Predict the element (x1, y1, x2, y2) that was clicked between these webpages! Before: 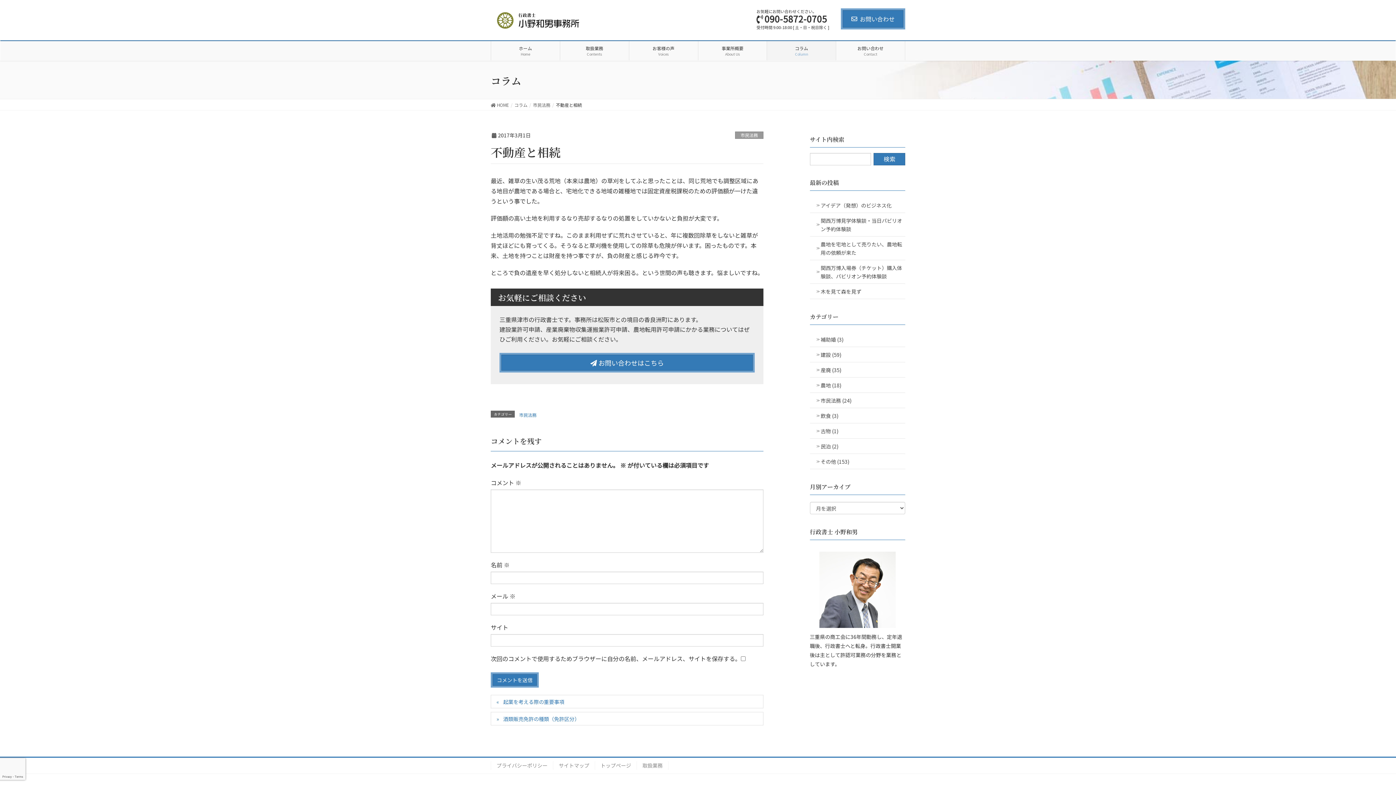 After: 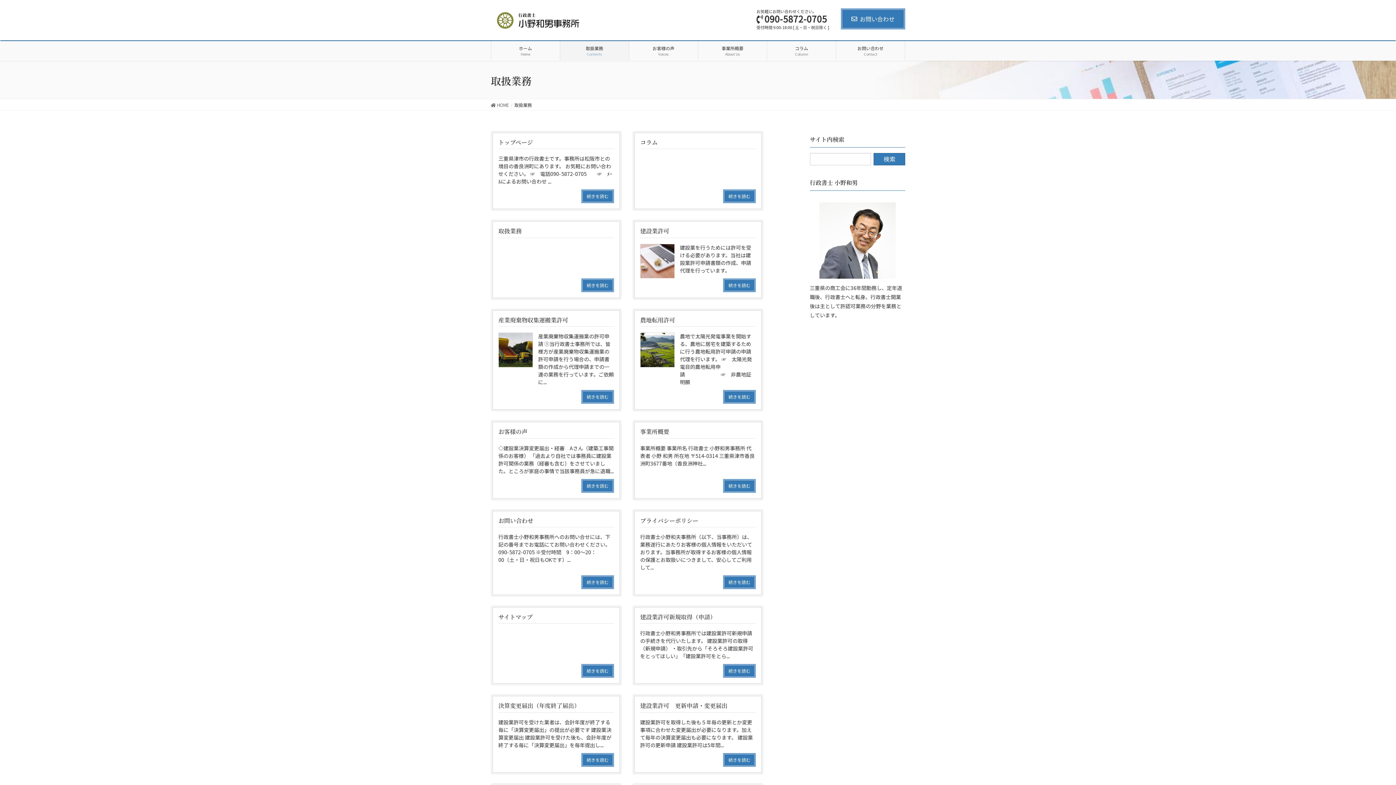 Action: bbox: (560, 41, 628, 60) label: 取扱業務
Contents